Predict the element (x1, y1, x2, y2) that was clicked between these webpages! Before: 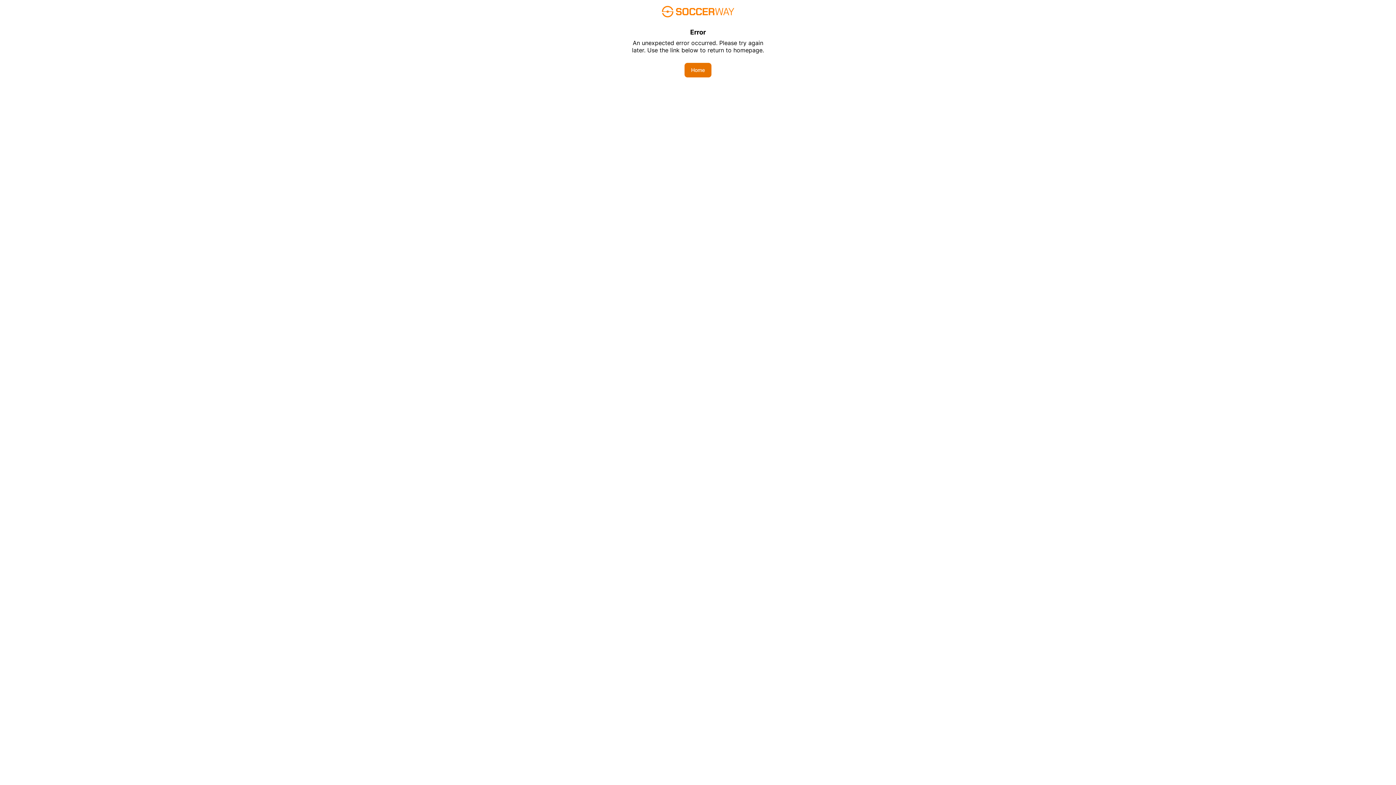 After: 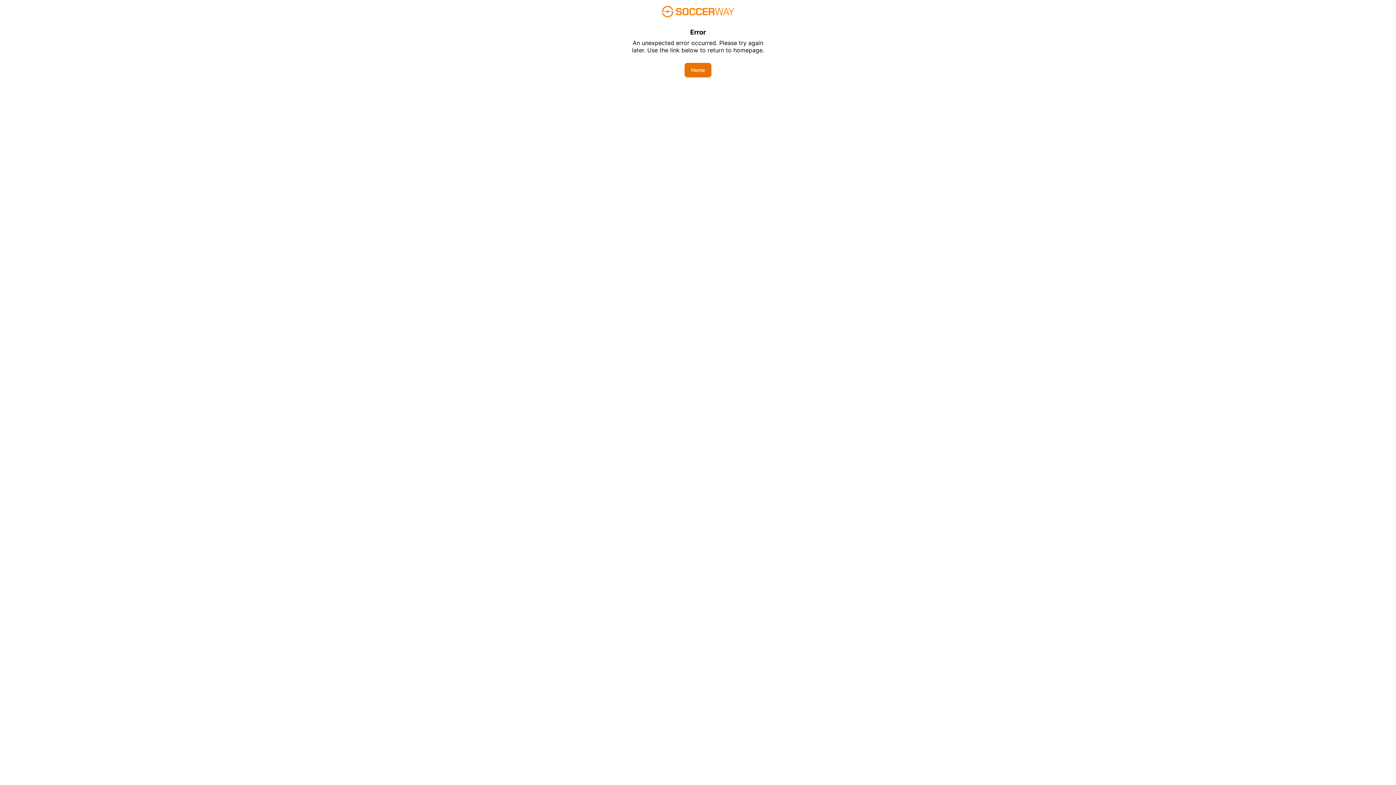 Action: bbox: (684, 62, 711, 77) label: Home